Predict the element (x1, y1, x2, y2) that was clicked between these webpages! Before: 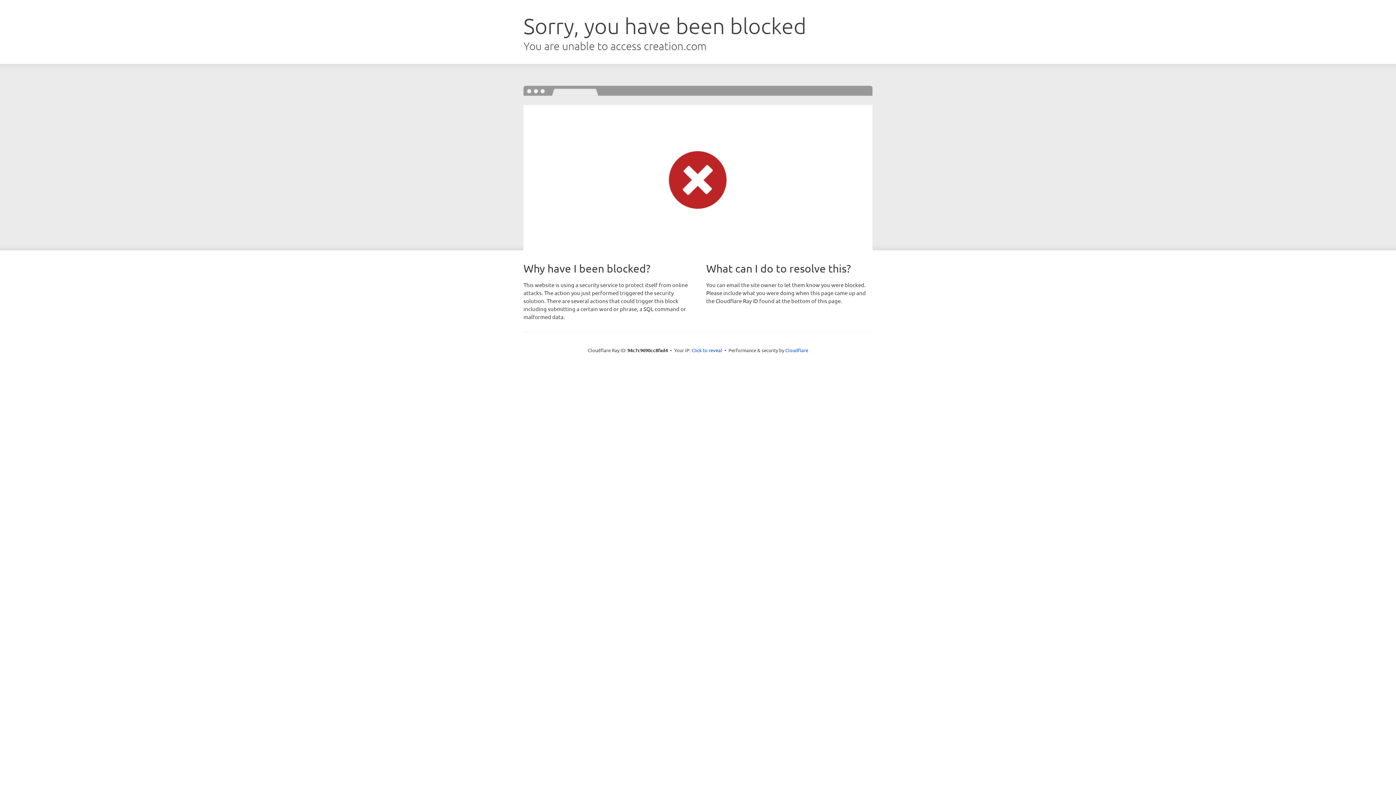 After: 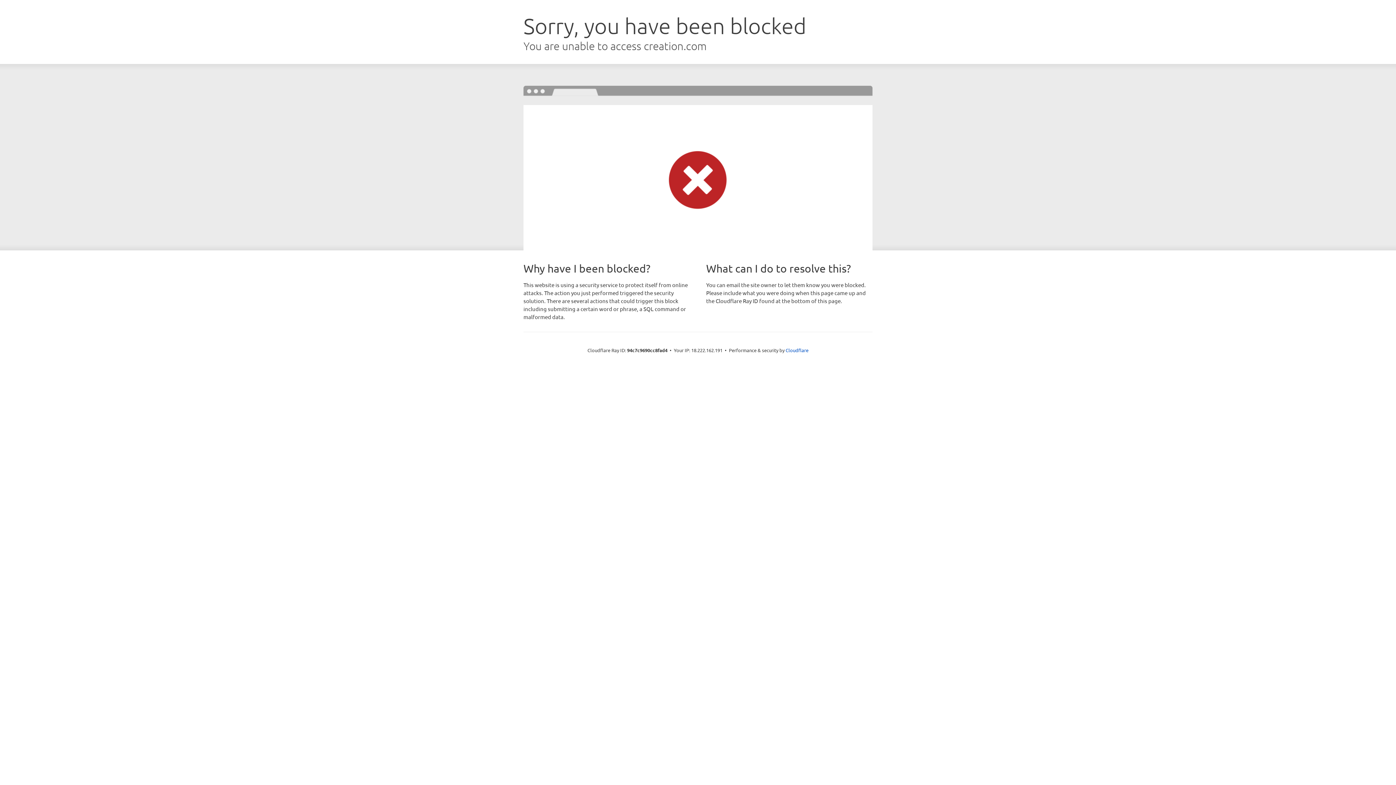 Action: bbox: (691, 346, 722, 353) label: Click to reveal